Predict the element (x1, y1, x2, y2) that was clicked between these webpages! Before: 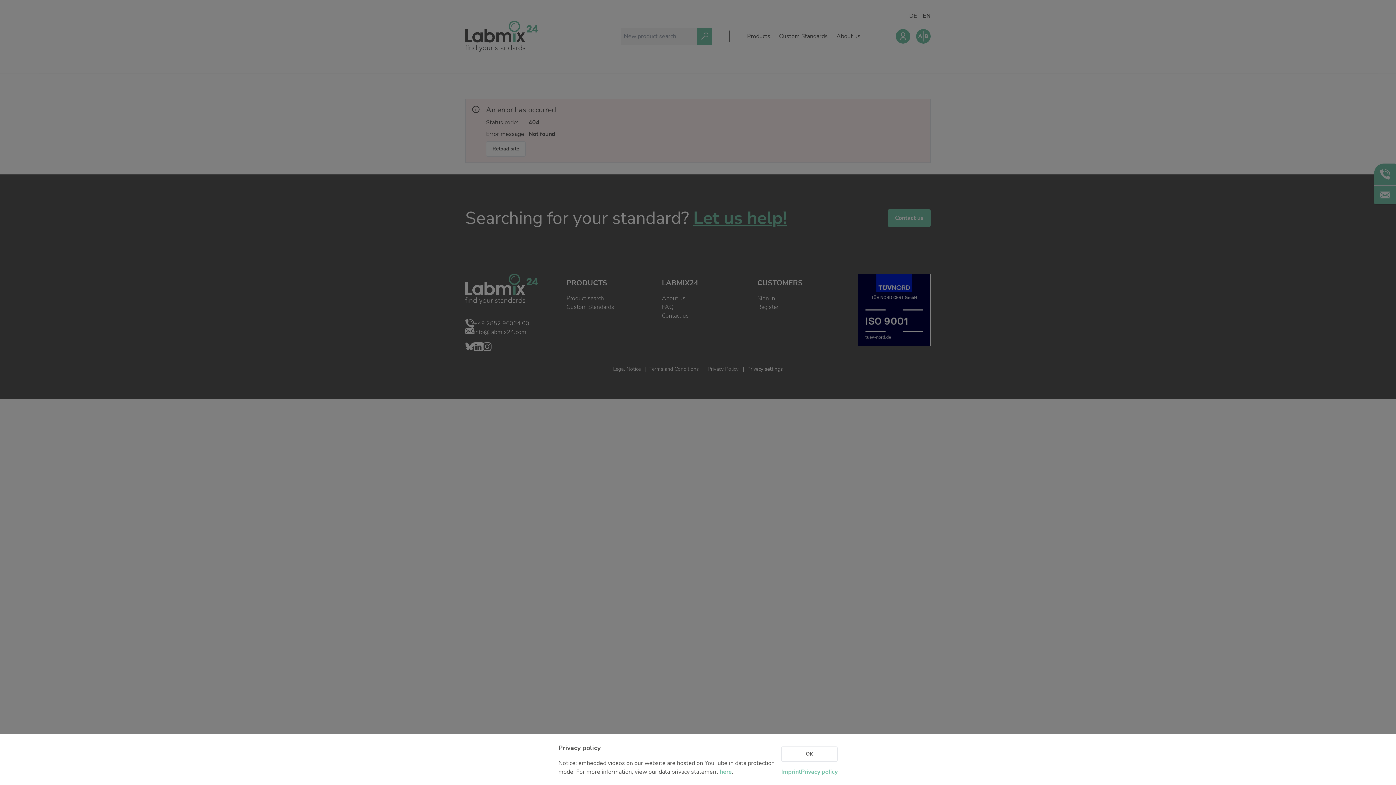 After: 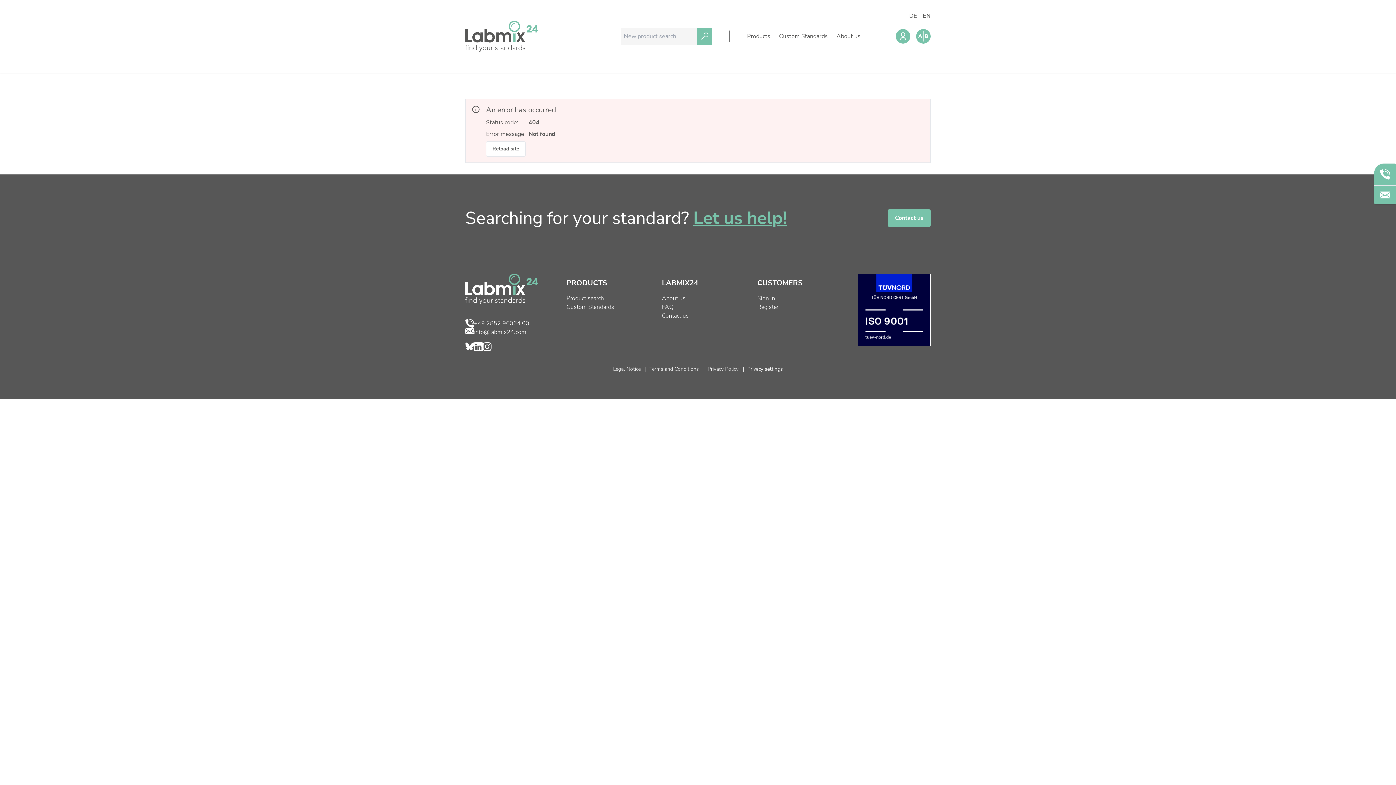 Action: bbox: (781, 746, 837, 762) label: OK